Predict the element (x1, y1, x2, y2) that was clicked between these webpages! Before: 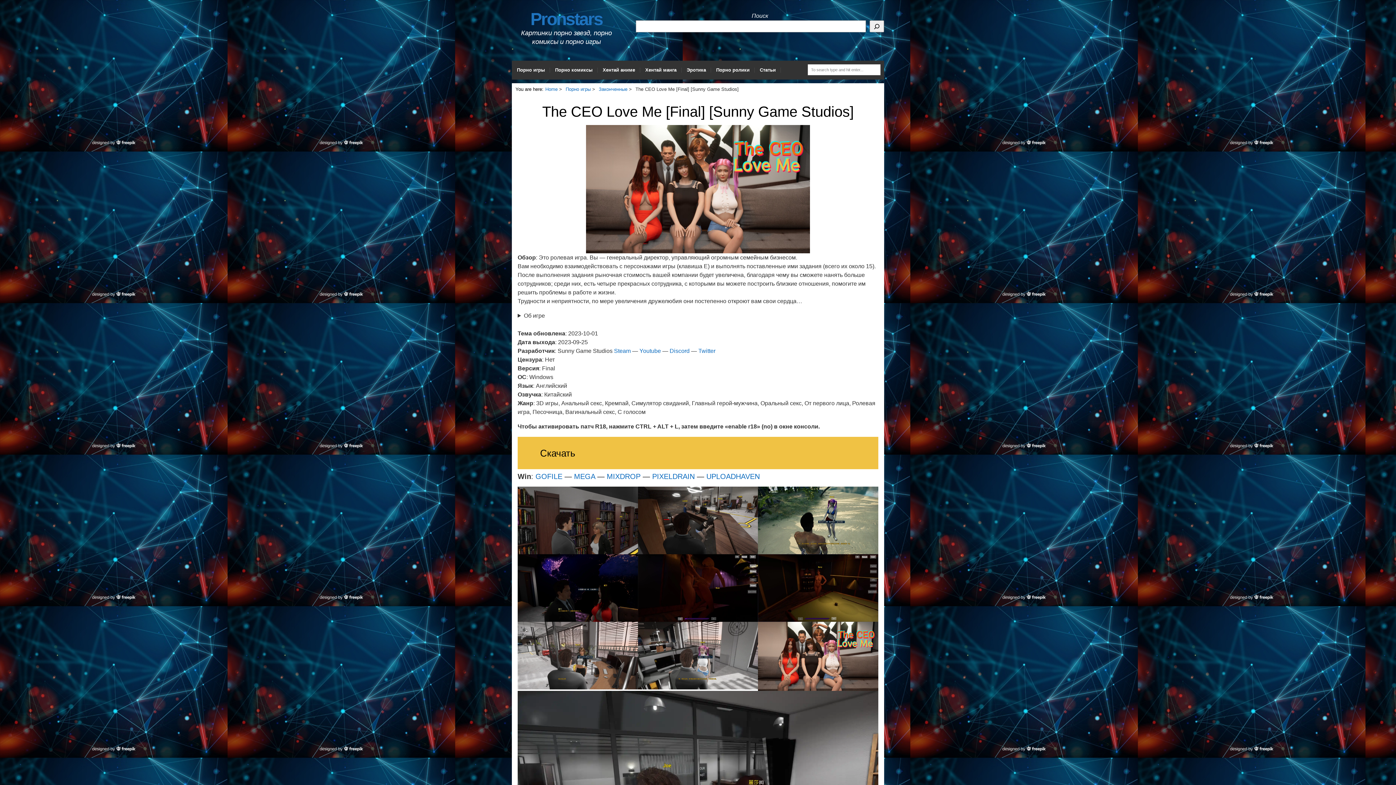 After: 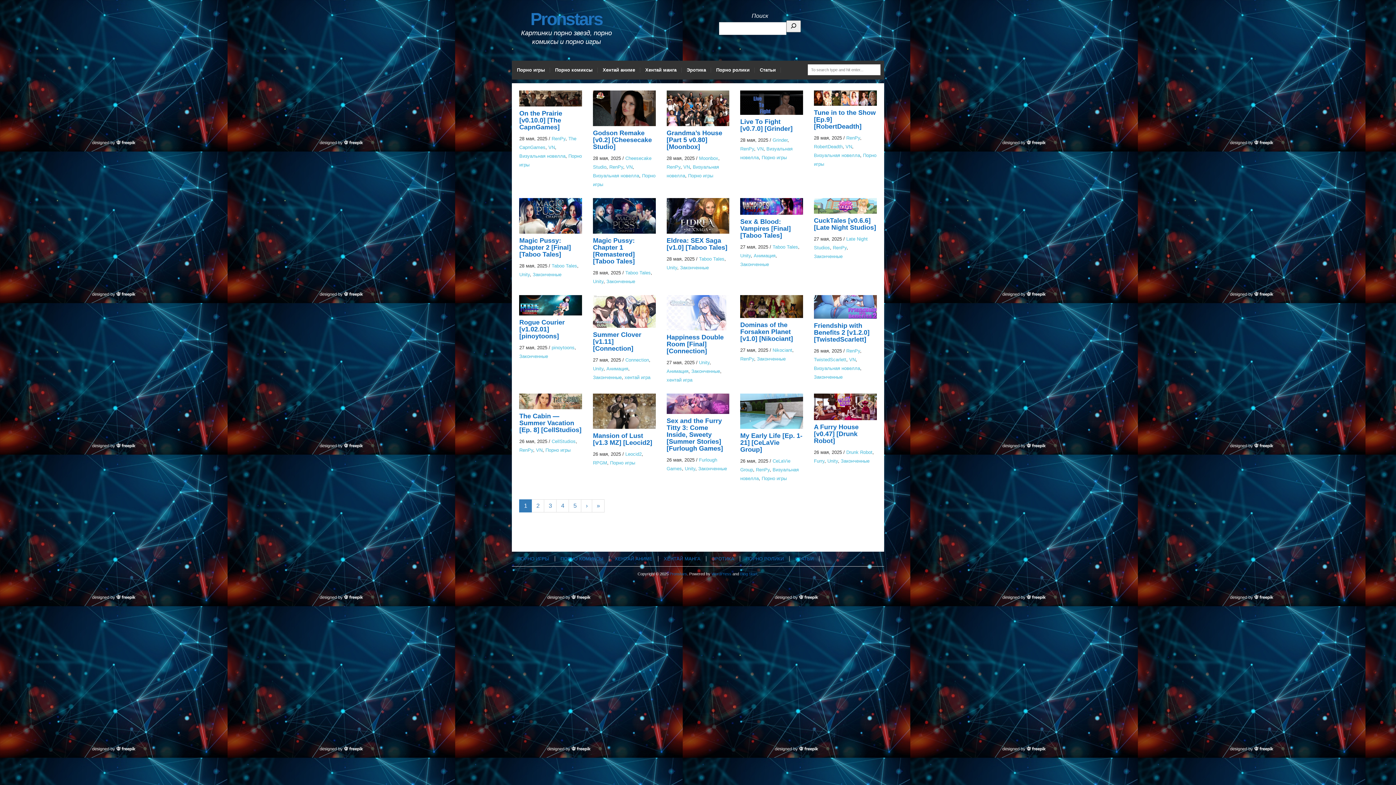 Action: bbox: (545, 86, 557, 92) label: Home